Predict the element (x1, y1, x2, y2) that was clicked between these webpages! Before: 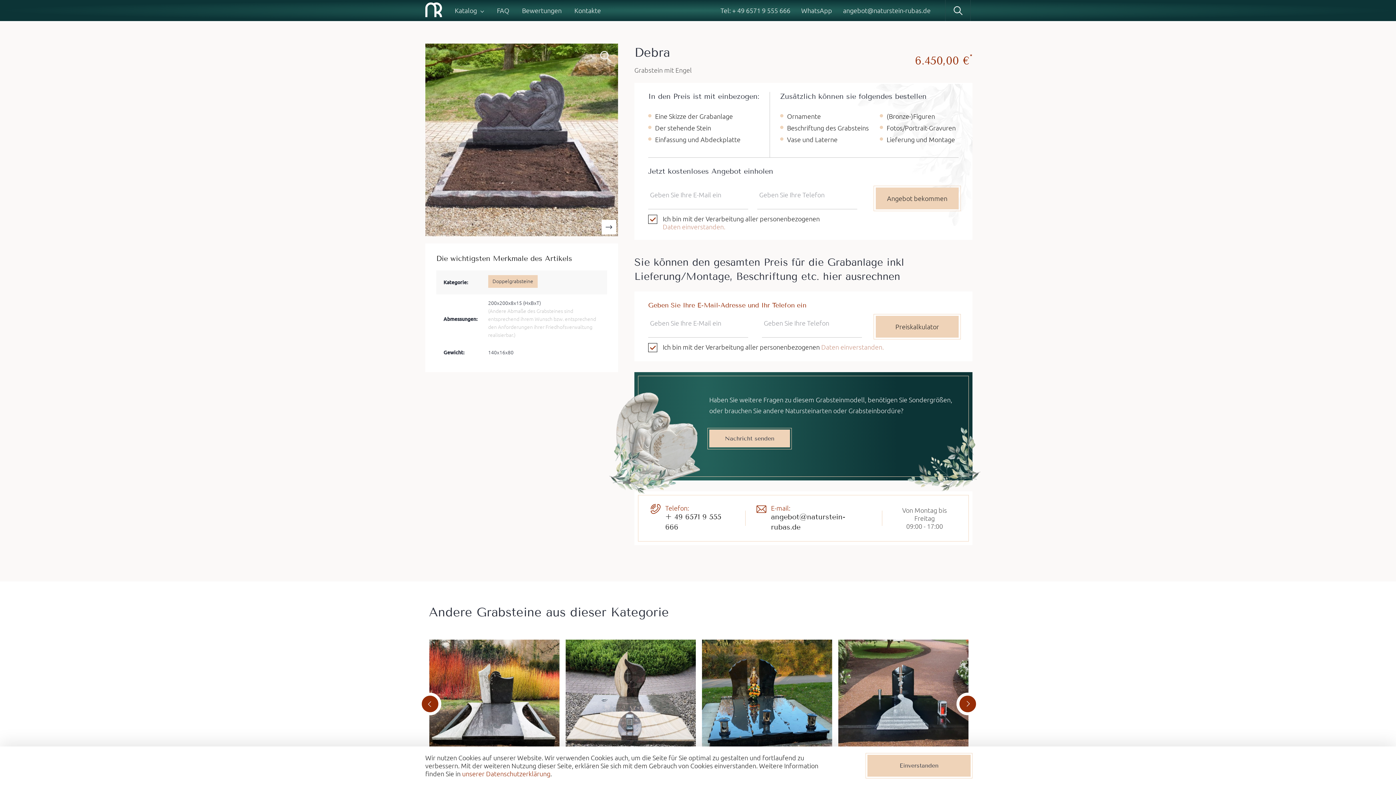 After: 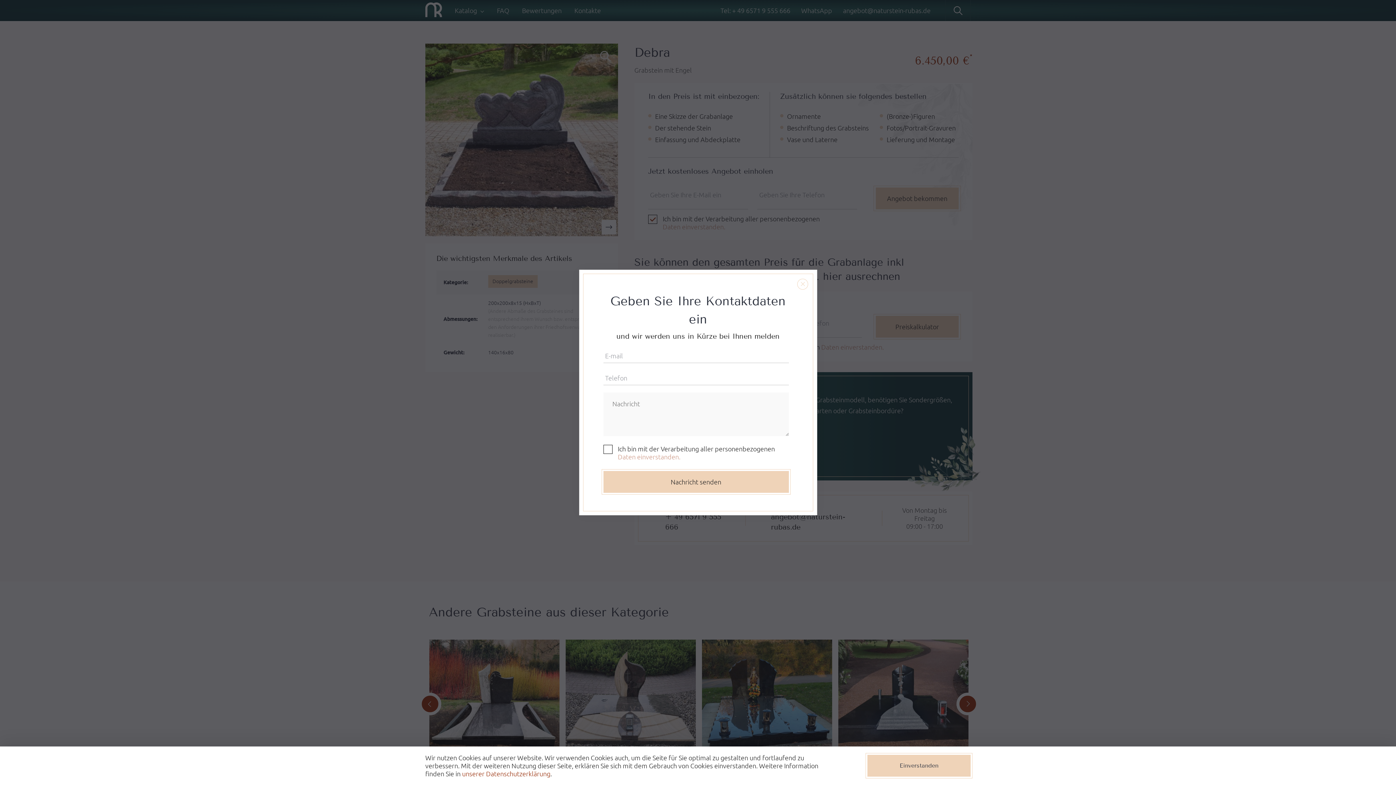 Action: bbox: (709, 429, 790, 447) label: Nachricht senden